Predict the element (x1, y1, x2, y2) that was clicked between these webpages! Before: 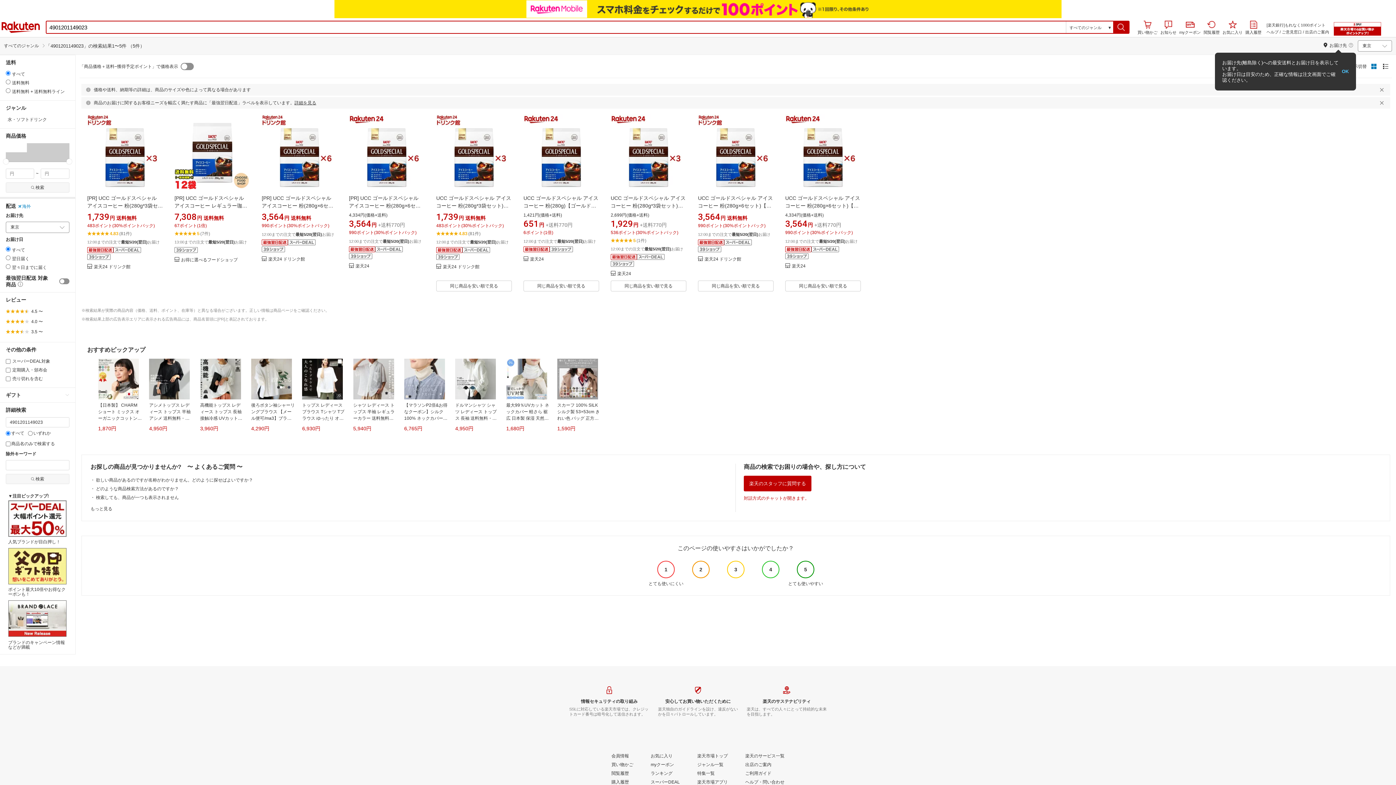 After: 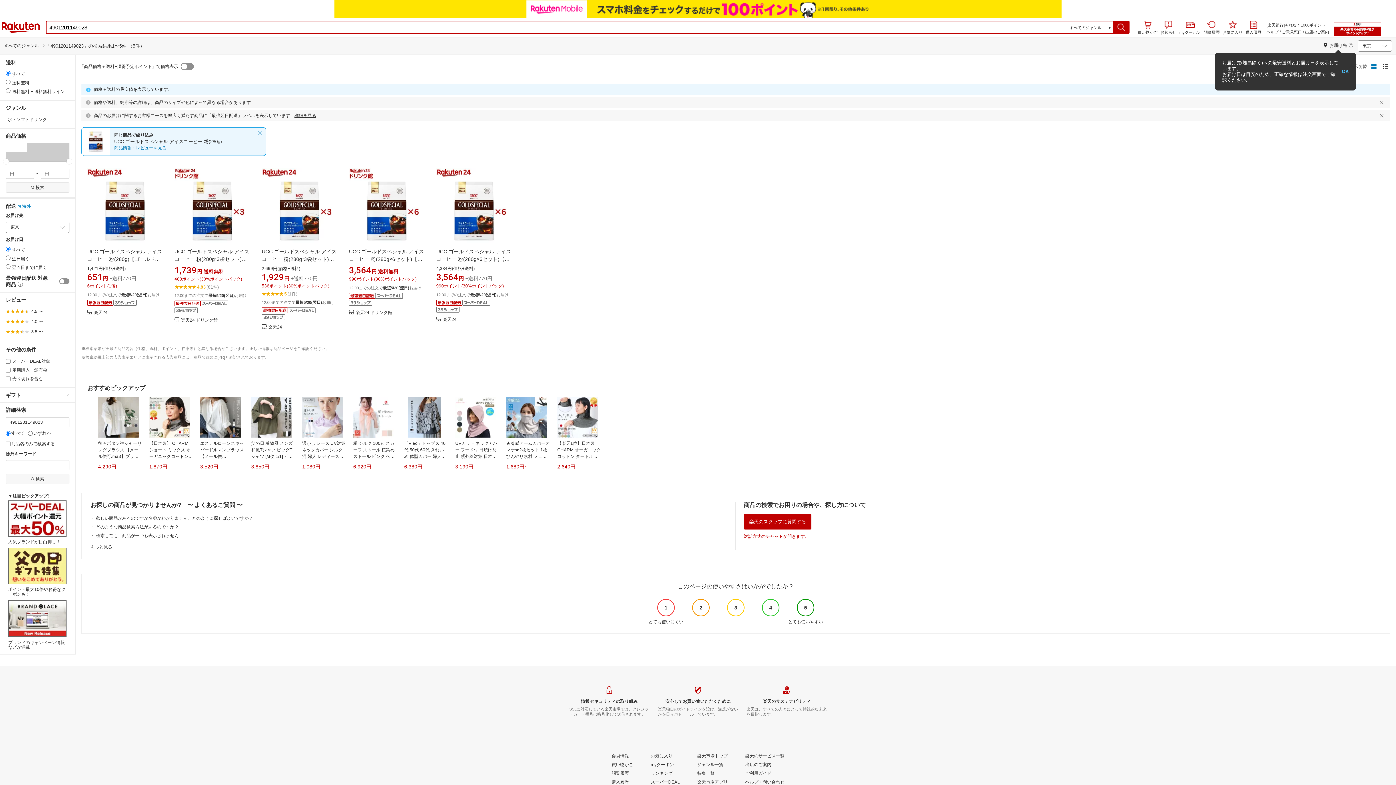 Action: bbox: (523, 262, 599, 273) label: 同じ商品を安い順で見る